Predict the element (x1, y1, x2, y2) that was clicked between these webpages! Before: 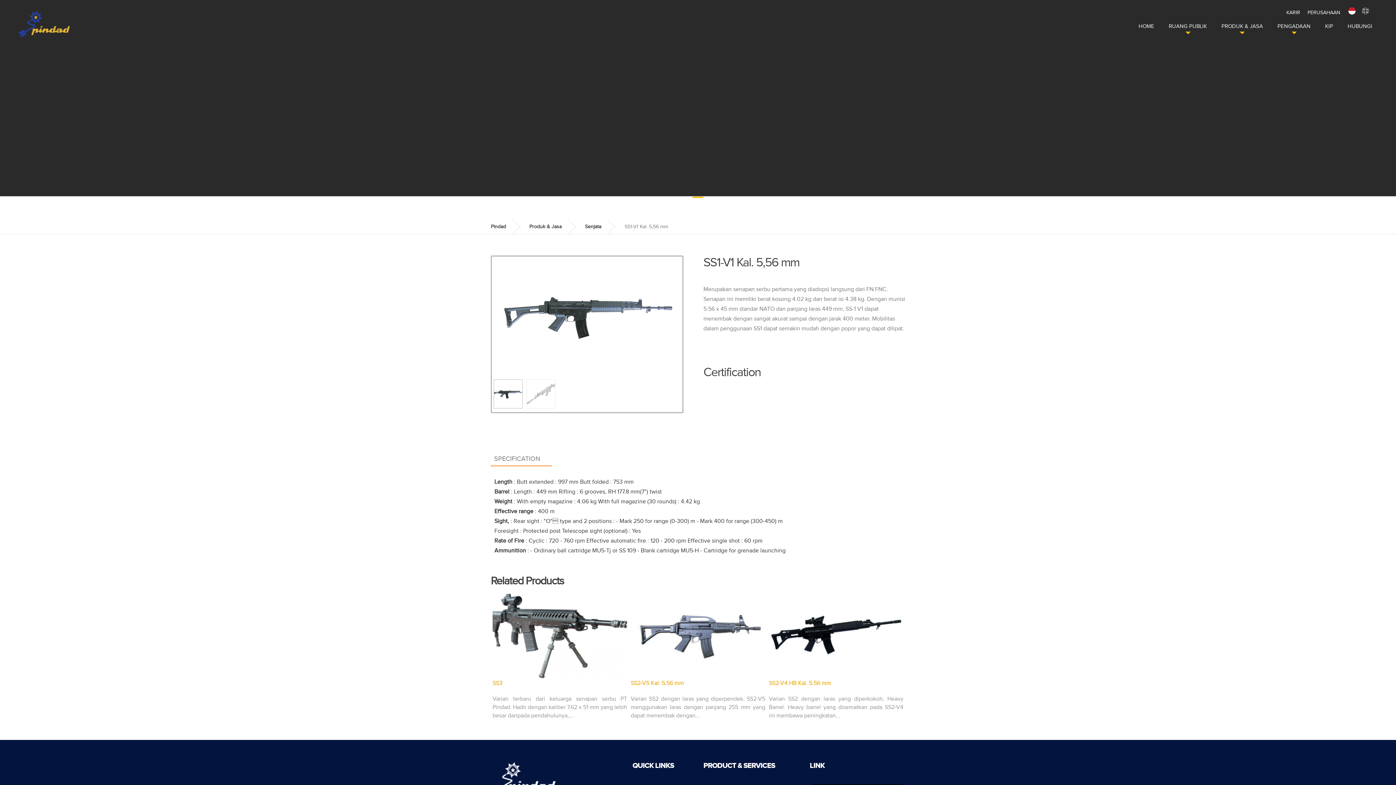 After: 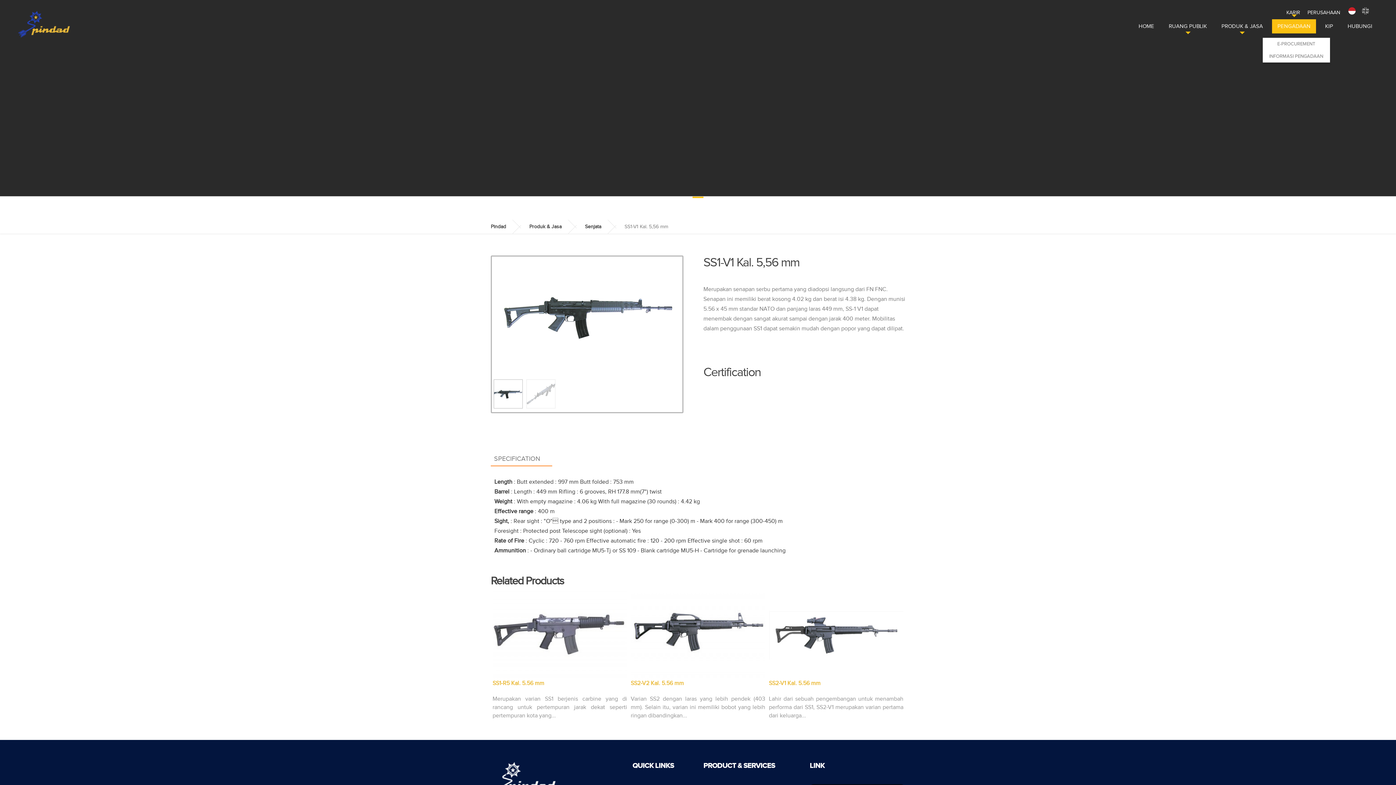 Action: bbox: (1272, 19, 1316, 33) label: PENGADAAN